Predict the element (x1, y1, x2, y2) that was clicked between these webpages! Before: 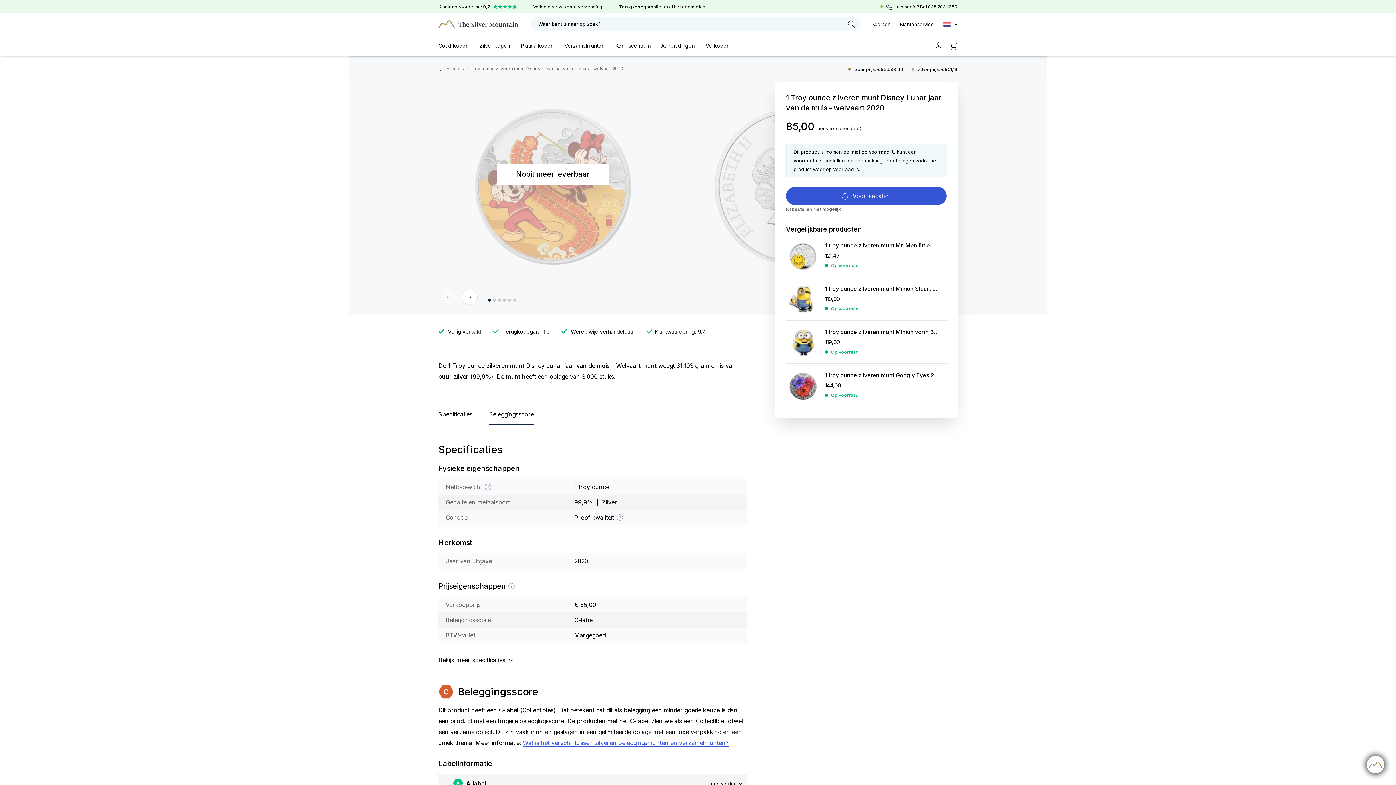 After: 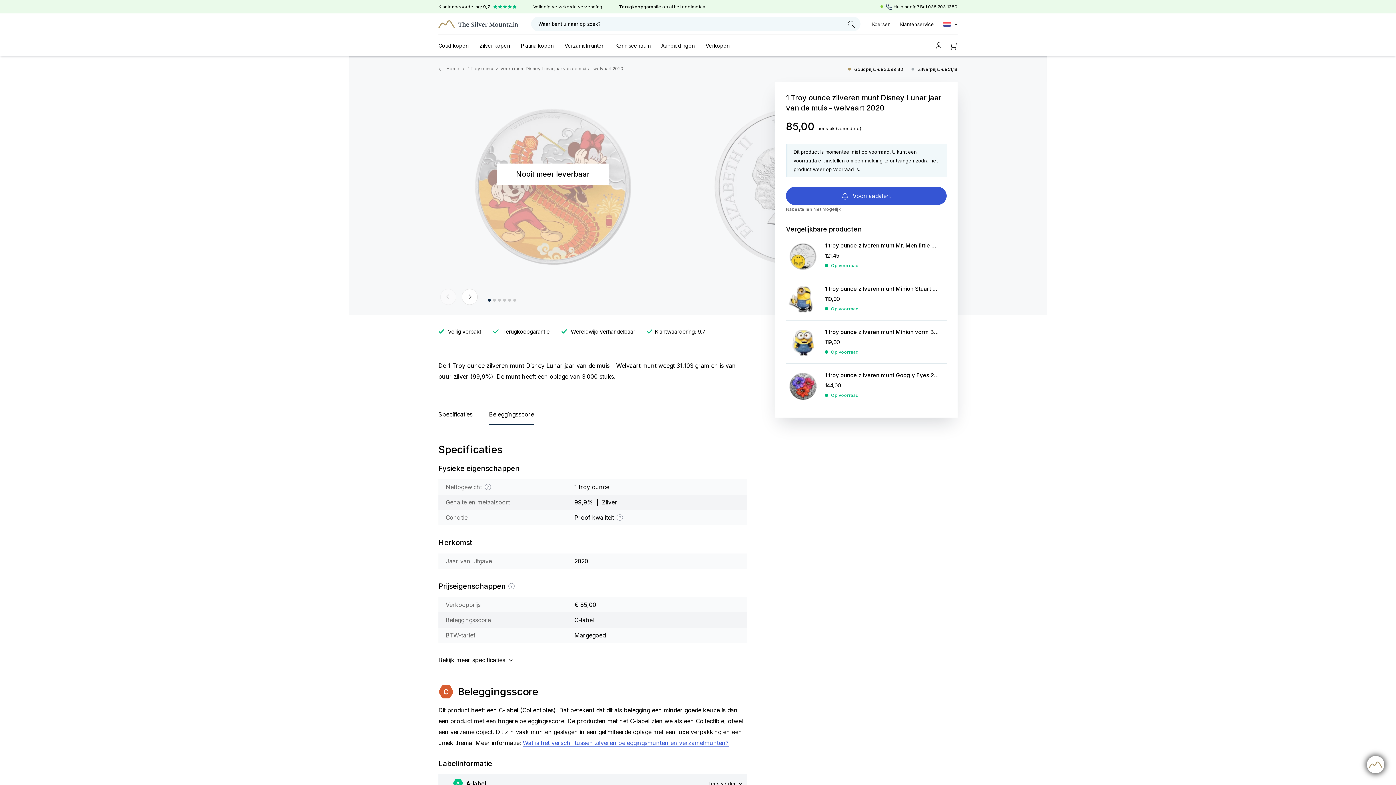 Action: bbox: (467, 65, 623, 71) label: 1 Troy ounce zilveren munt Disney Lunar jaar van de muis - welvaart 2020